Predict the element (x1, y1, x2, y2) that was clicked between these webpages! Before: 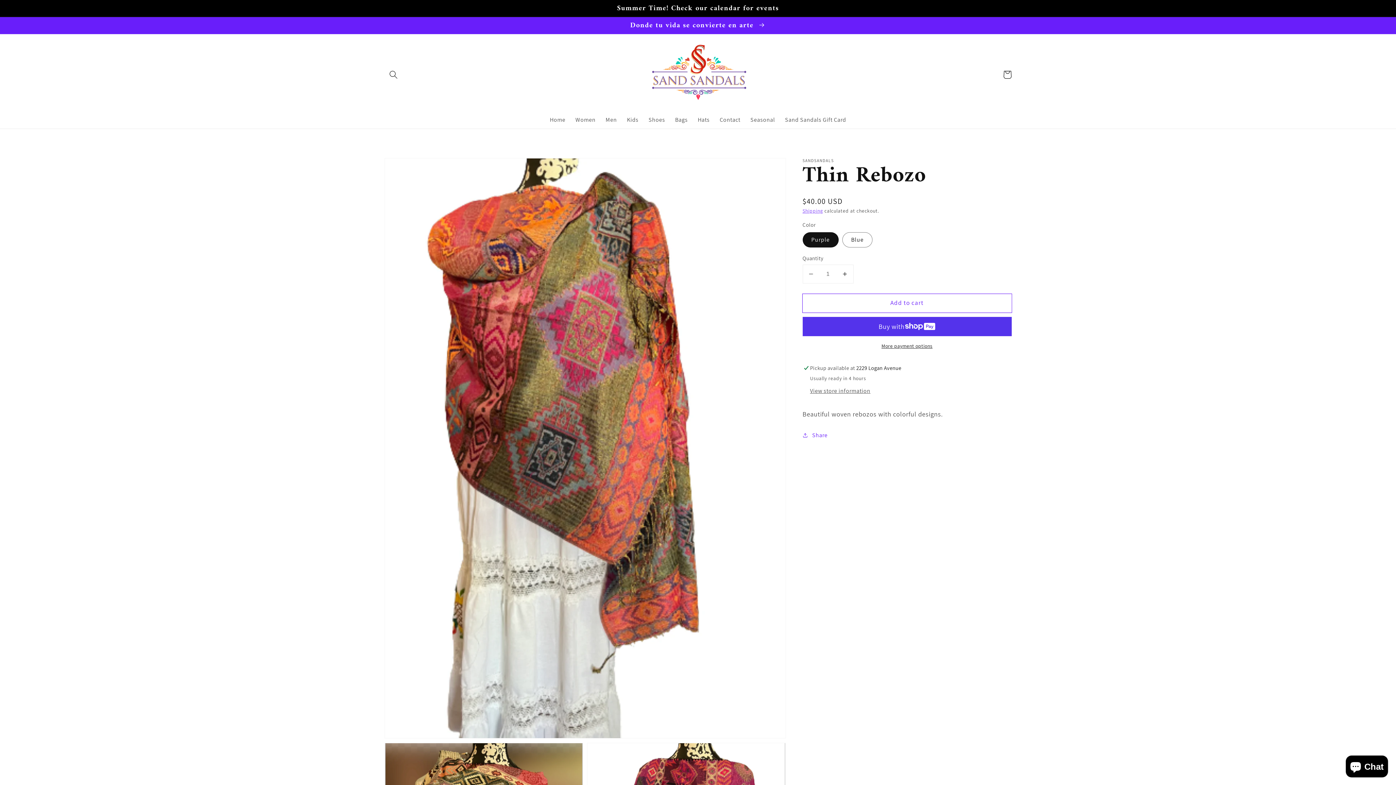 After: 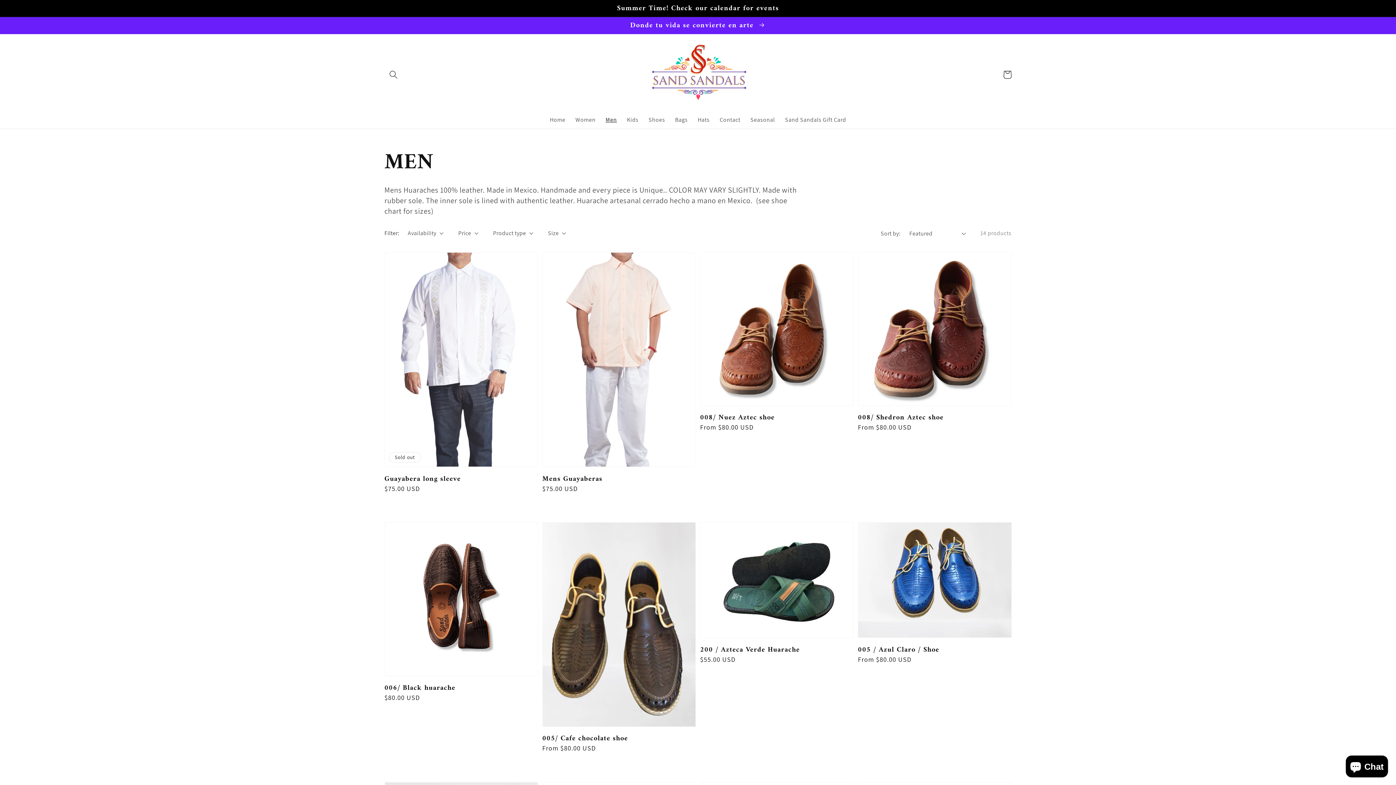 Action: bbox: (600, 111, 622, 128) label: Men